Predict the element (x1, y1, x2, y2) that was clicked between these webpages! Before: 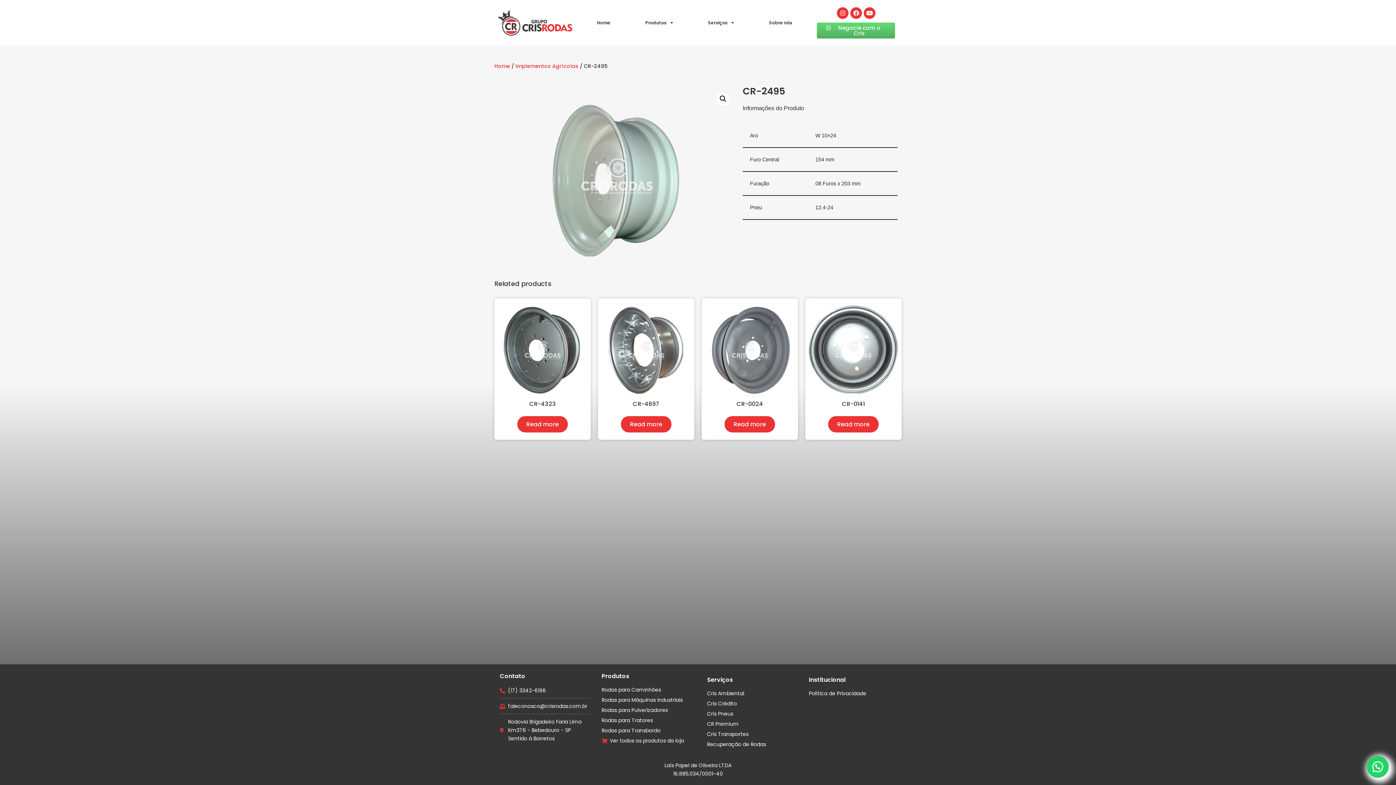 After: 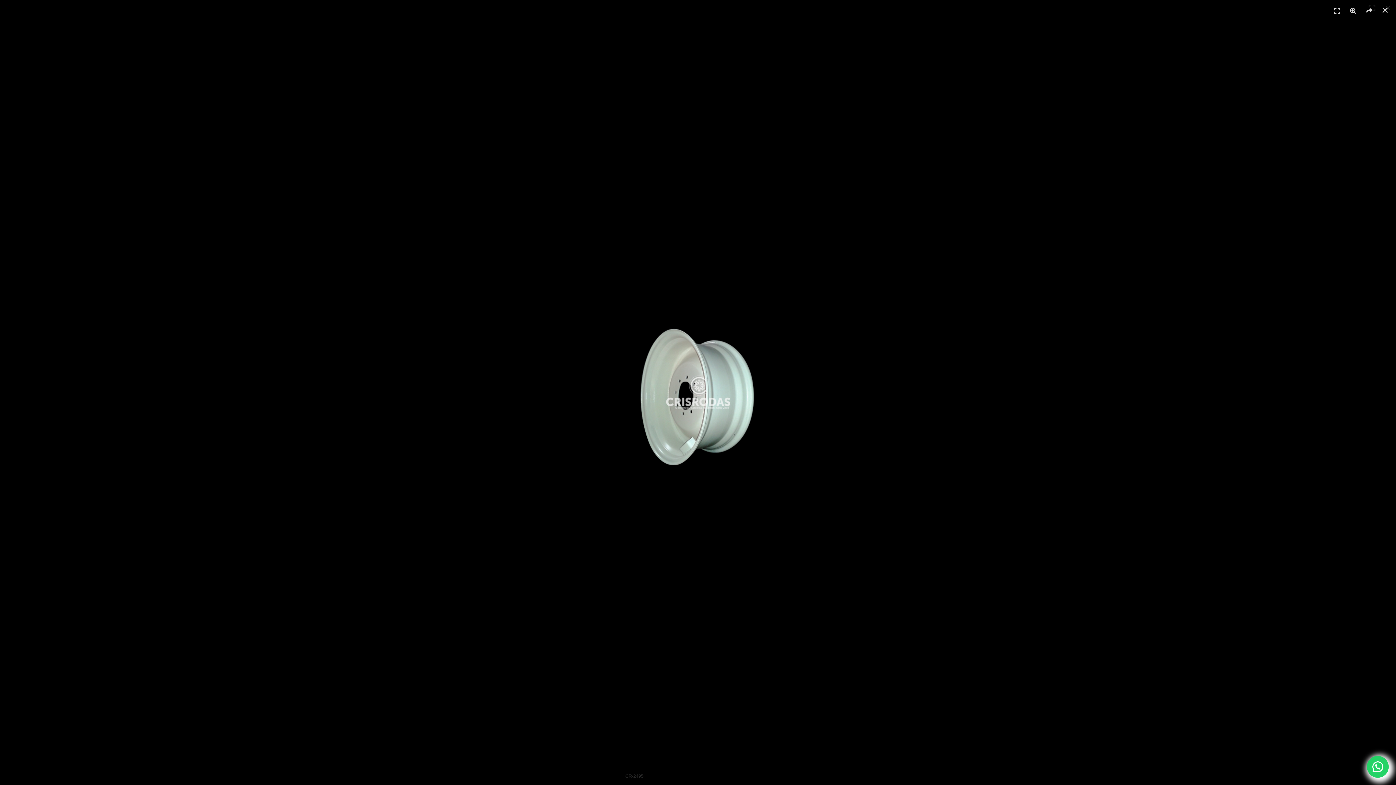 Action: bbox: (498, 86, 735, 264)